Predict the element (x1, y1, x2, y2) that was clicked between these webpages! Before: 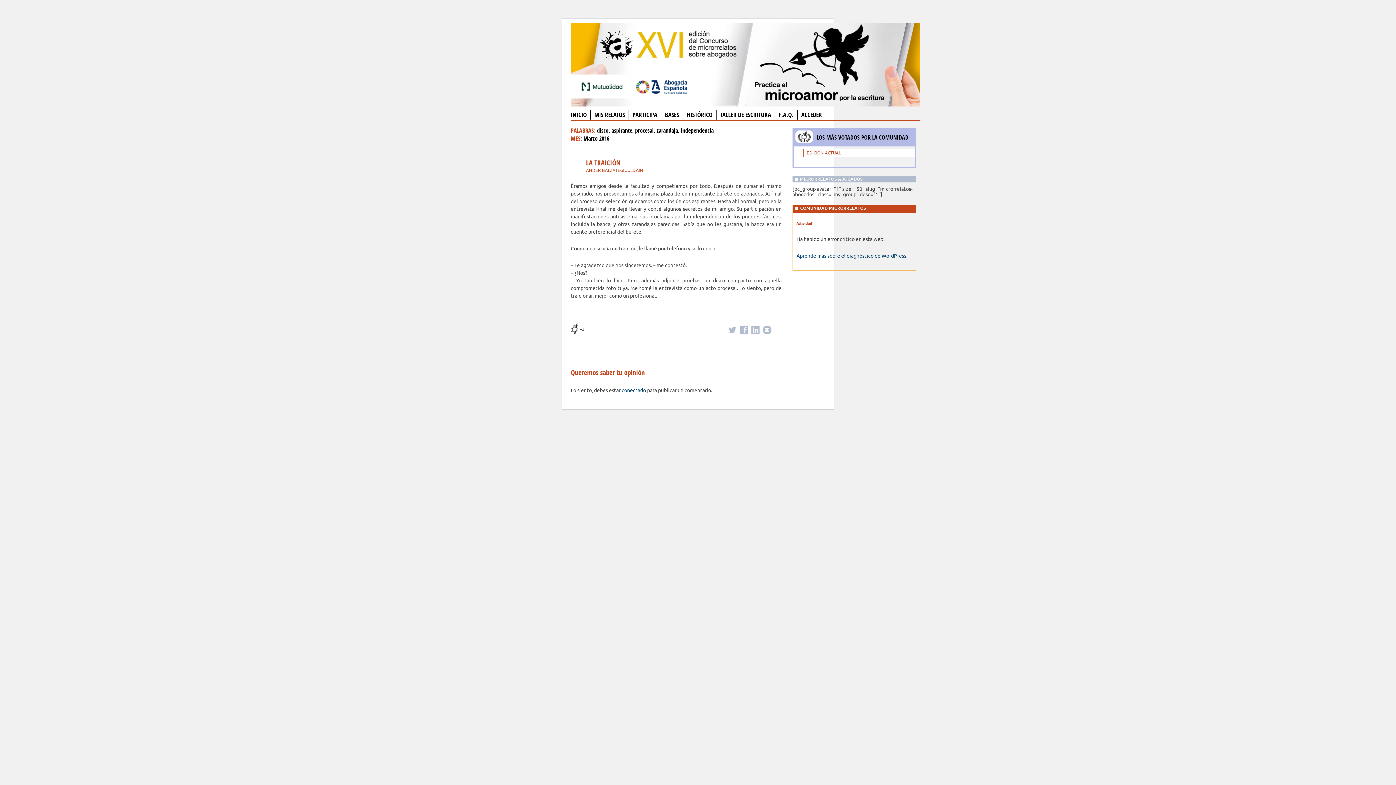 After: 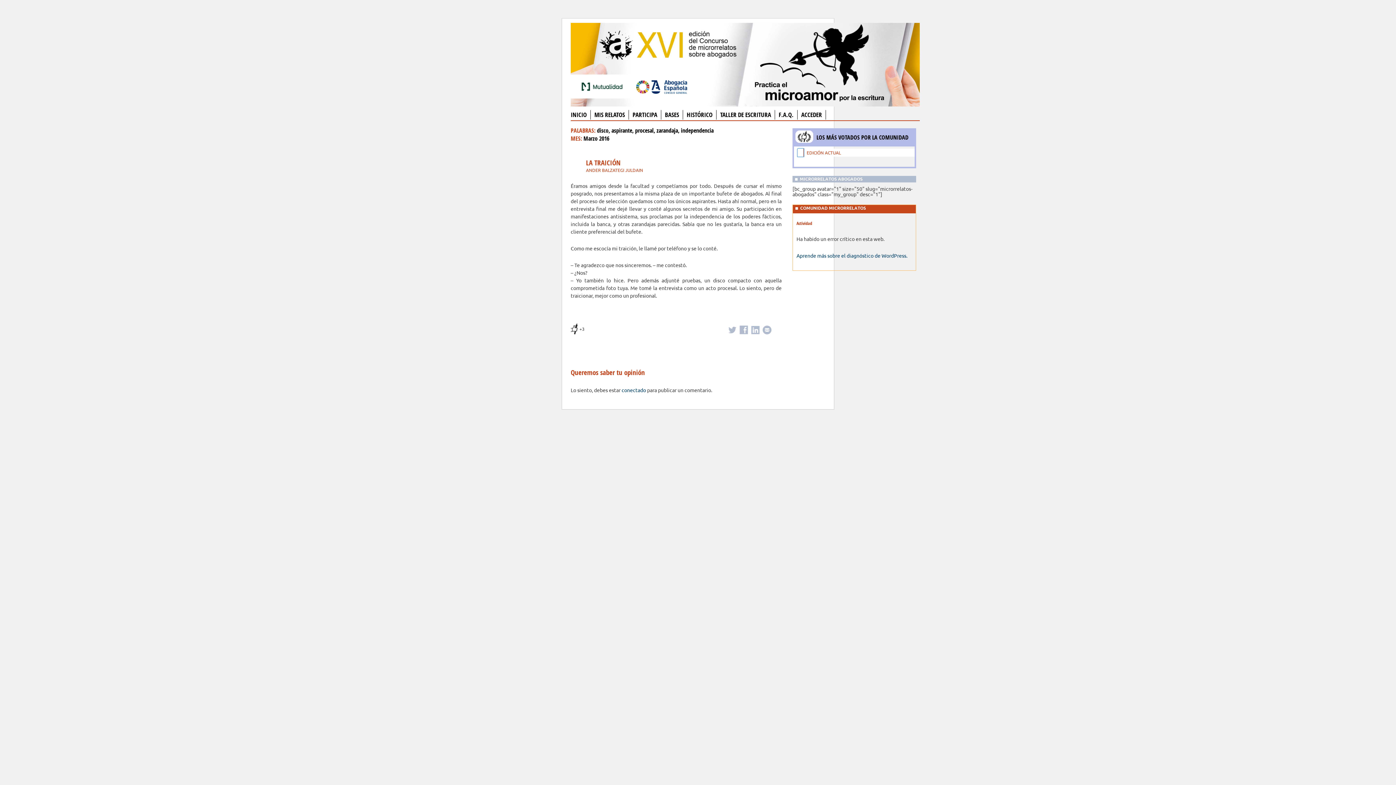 Action: bbox: (797, 148, 804, 156)